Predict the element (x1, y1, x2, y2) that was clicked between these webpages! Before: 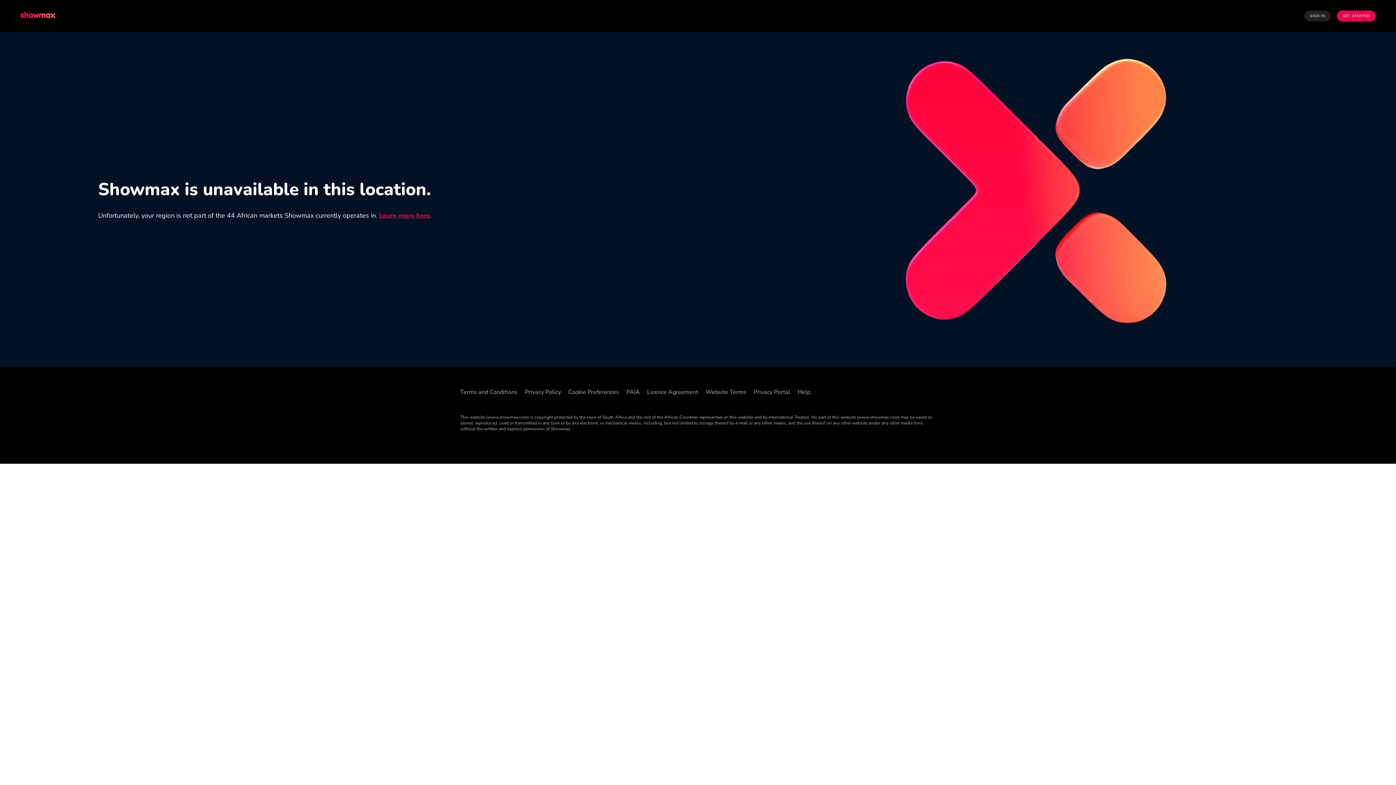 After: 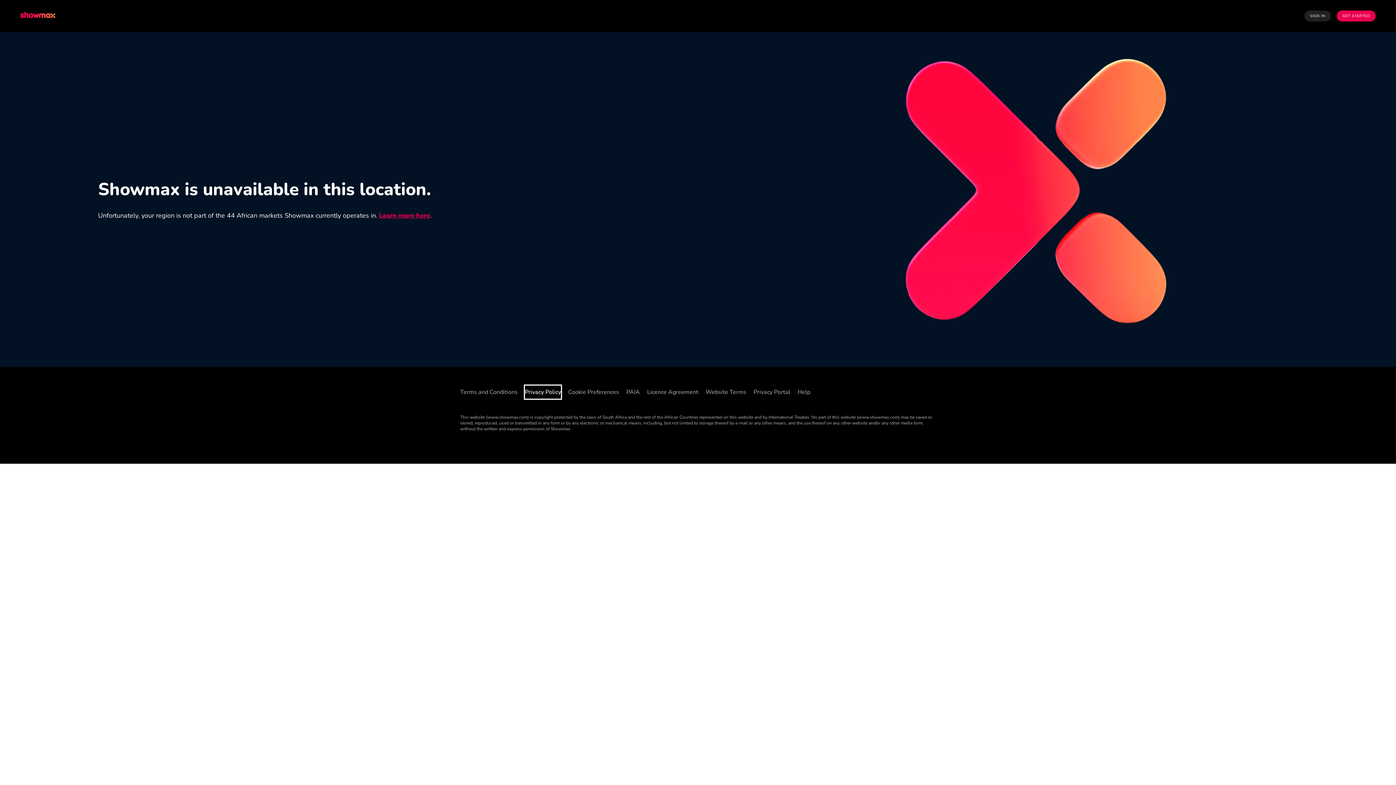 Action: bbox: (525, 385, 561, 398) label: Privacy Policy ((Opens in new window))